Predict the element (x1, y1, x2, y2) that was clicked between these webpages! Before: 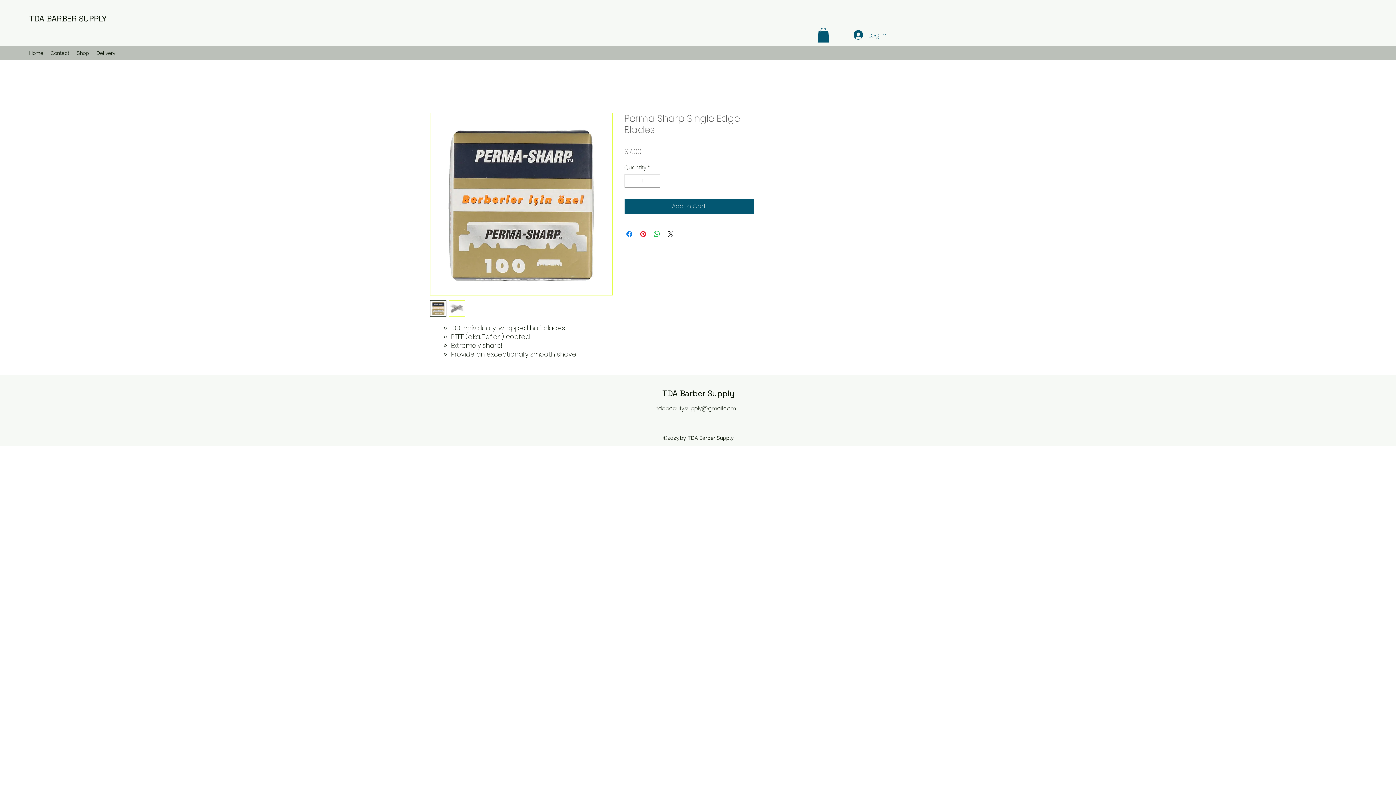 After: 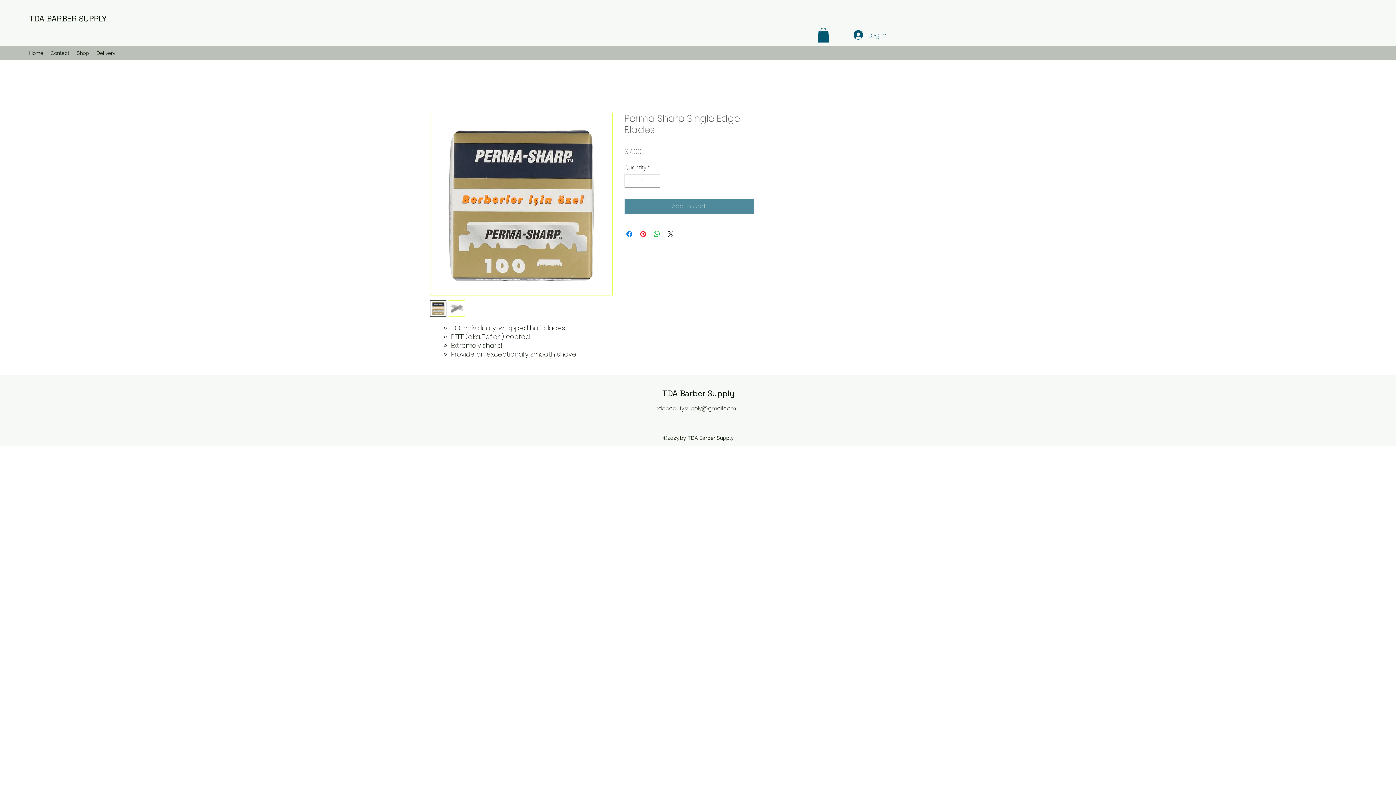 Action: bbox: (624, 199, 753, 213) label: Add to Cart